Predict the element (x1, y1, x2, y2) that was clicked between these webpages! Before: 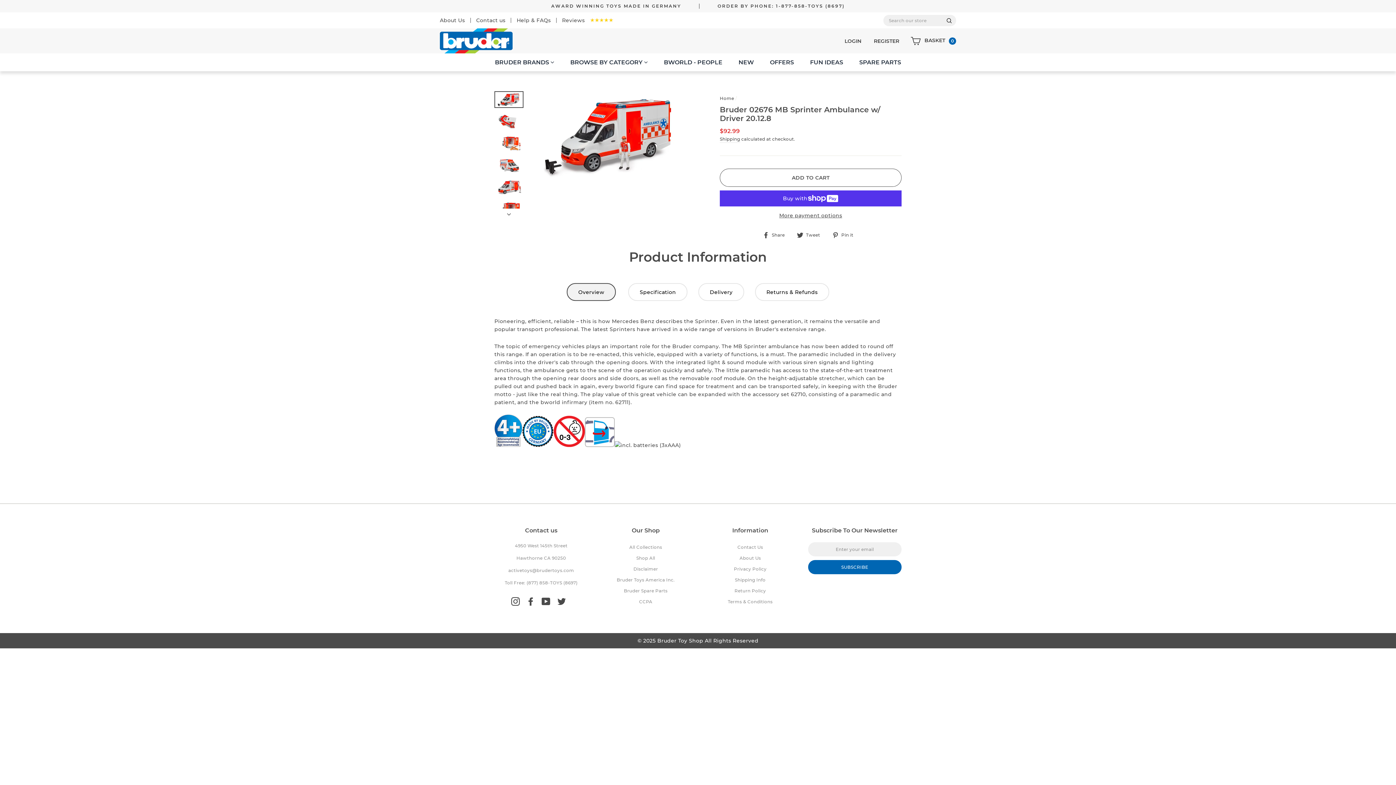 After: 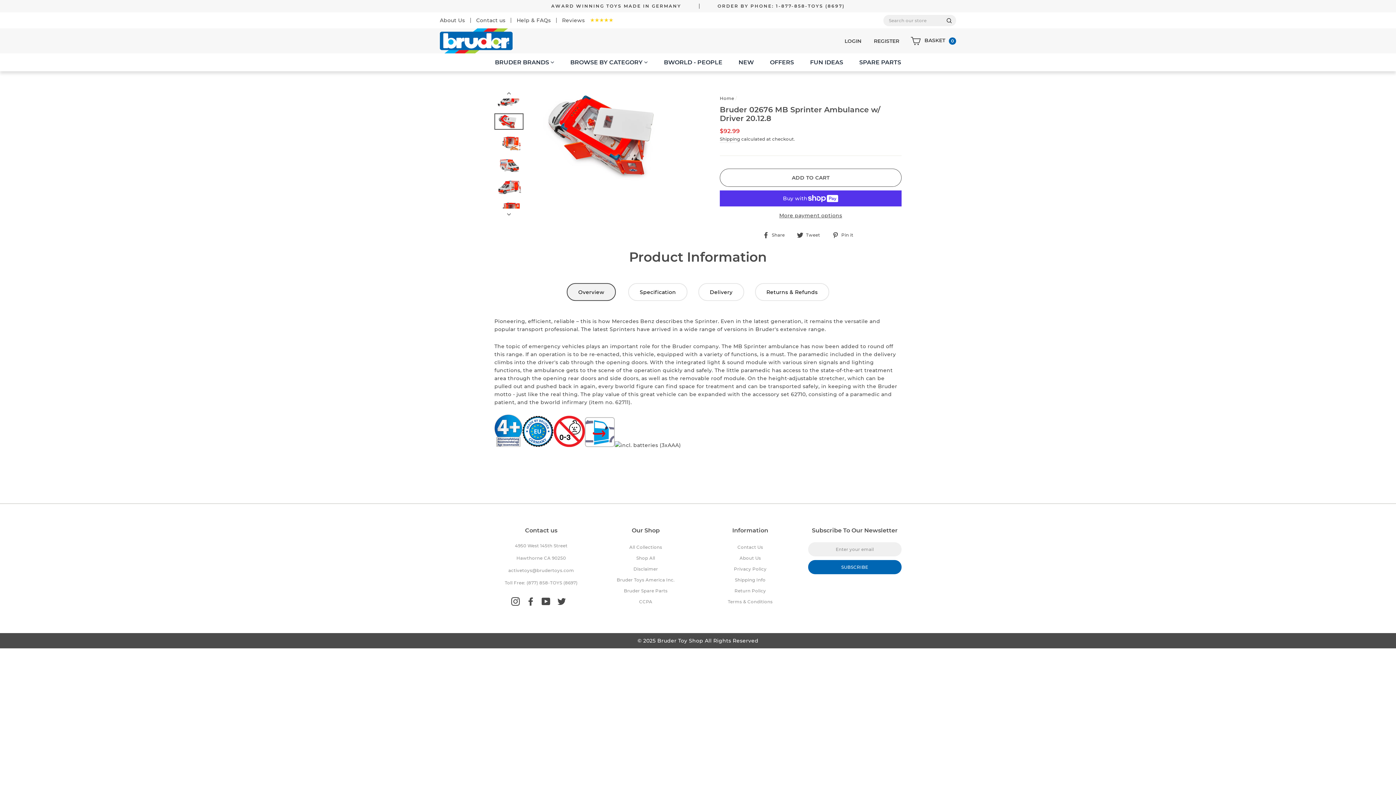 Action: bbox: (494, 208, 523, 216) label: Next